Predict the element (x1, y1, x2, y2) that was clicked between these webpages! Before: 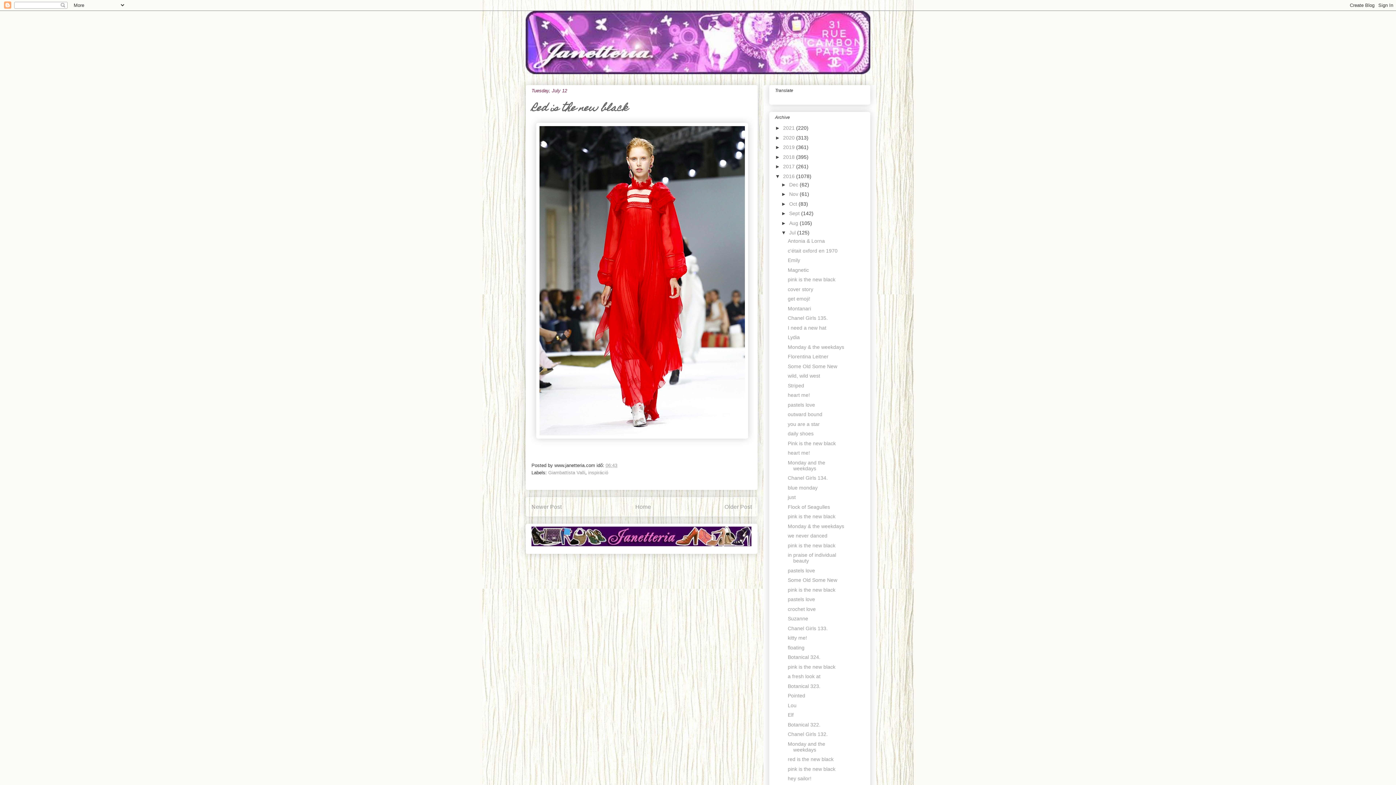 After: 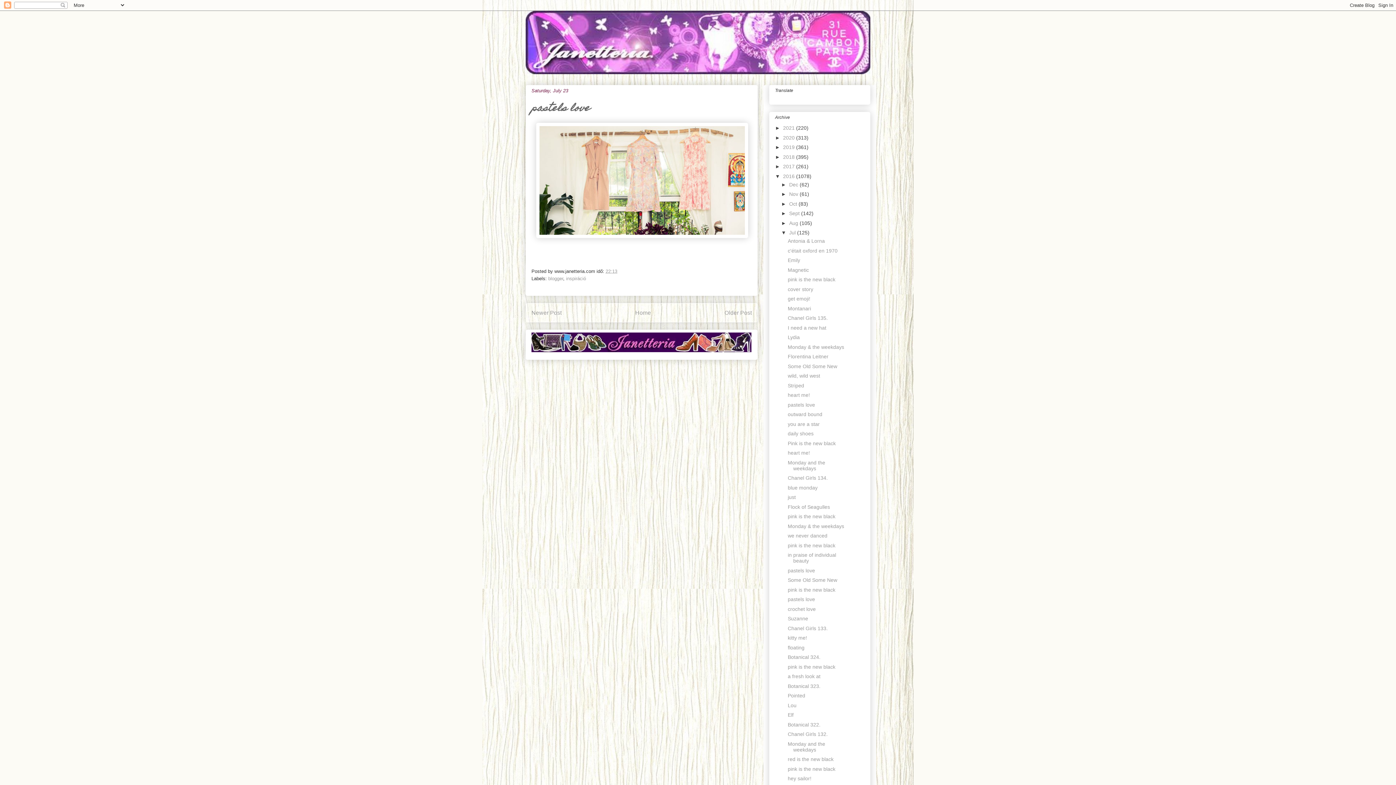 Action: bbox: (787, 567, 815, 573) label: pastels love